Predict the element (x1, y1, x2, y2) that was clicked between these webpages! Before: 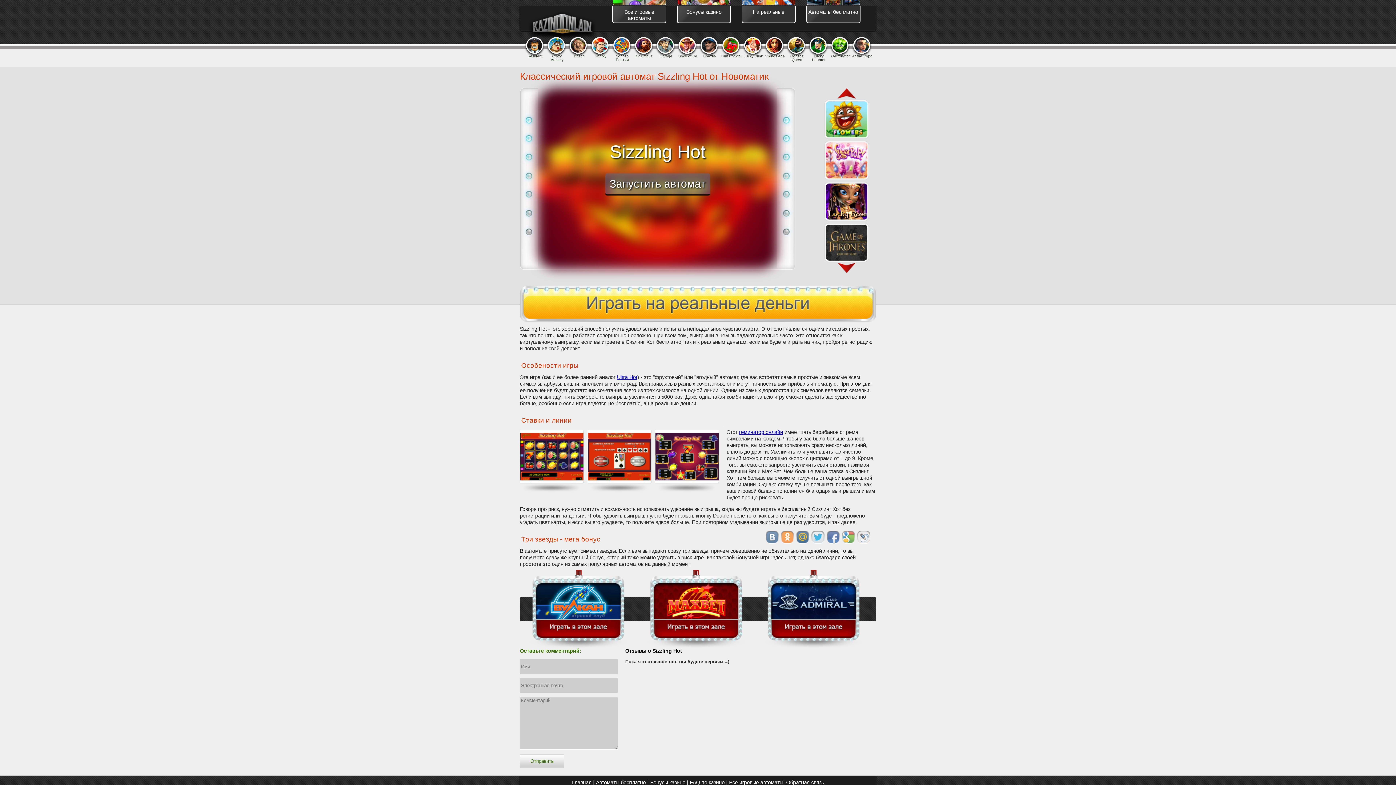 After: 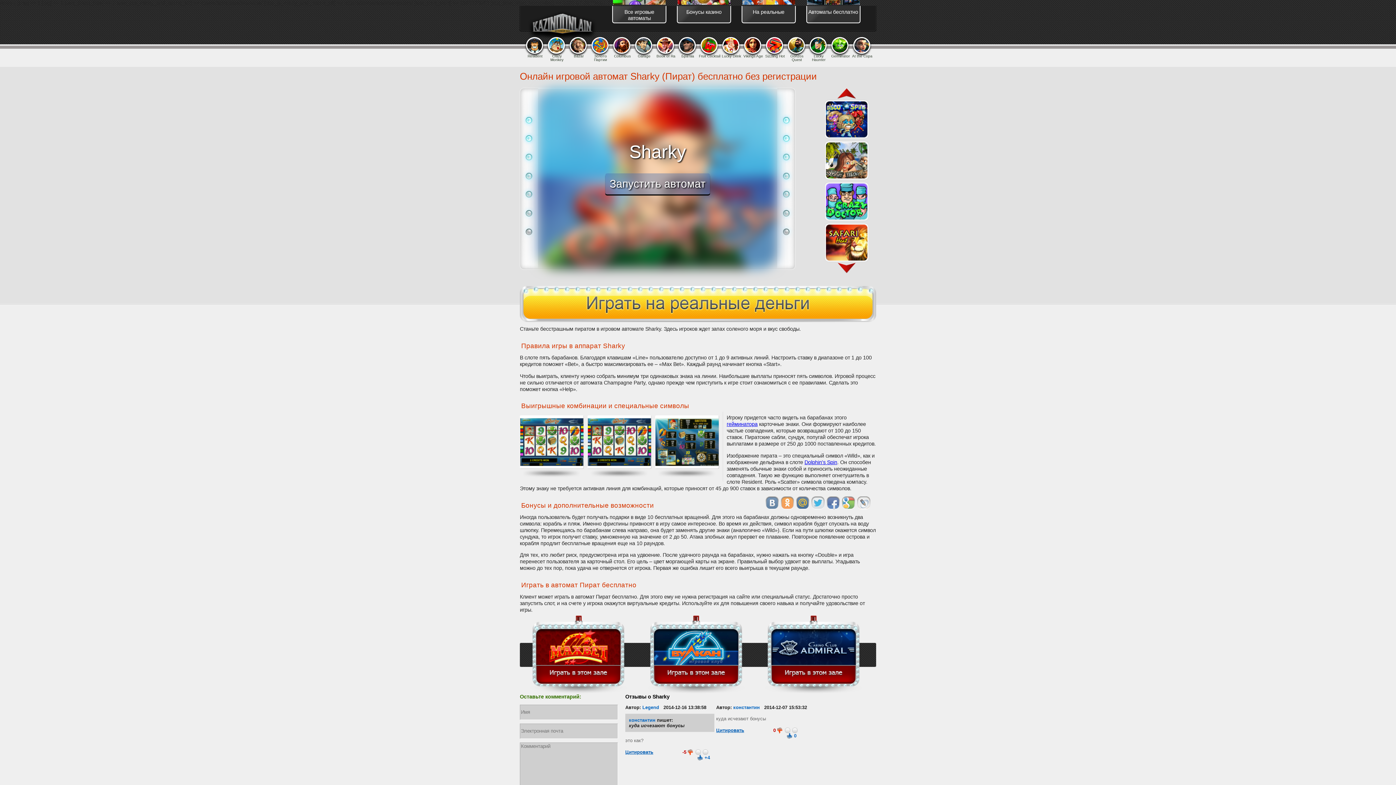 Action: label: Sharky bbox: (589, 37, 610, 58)